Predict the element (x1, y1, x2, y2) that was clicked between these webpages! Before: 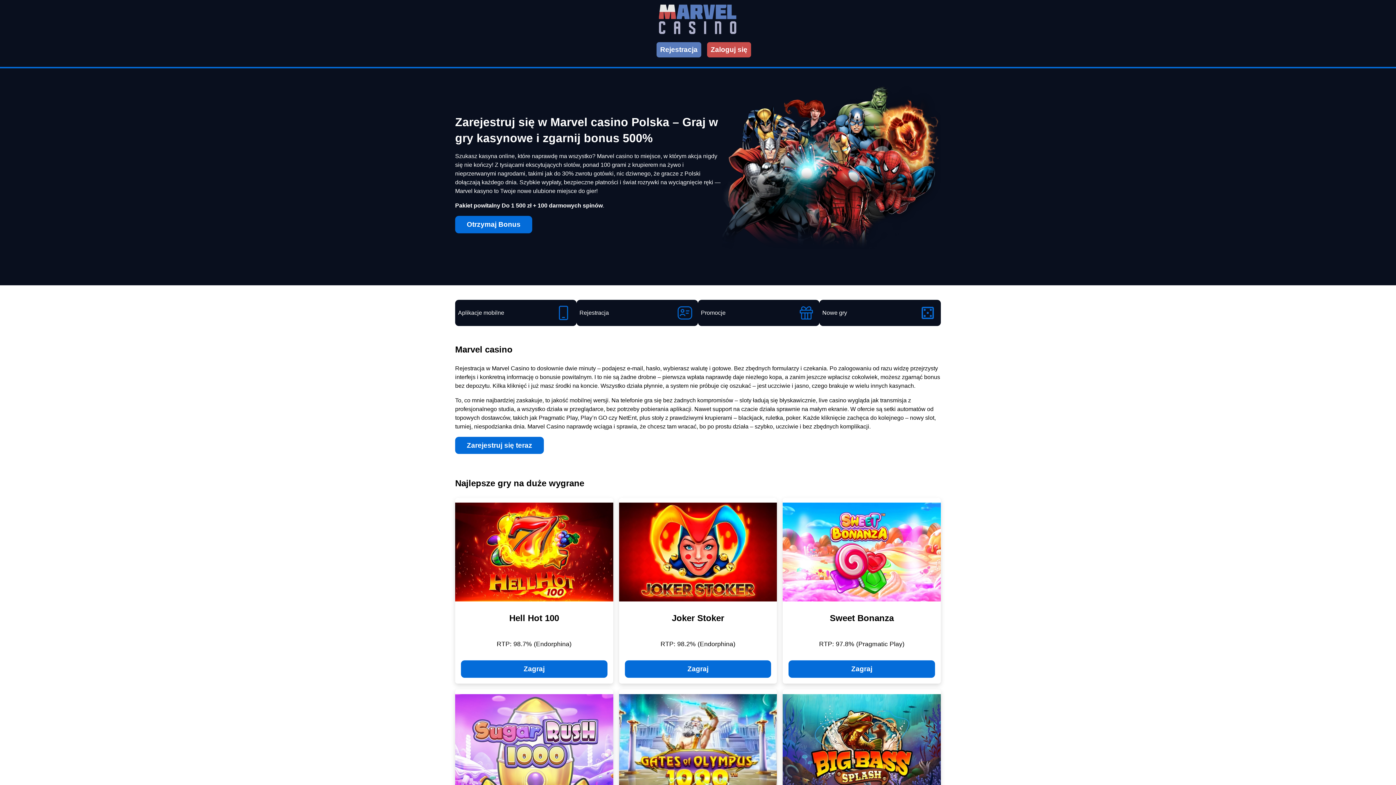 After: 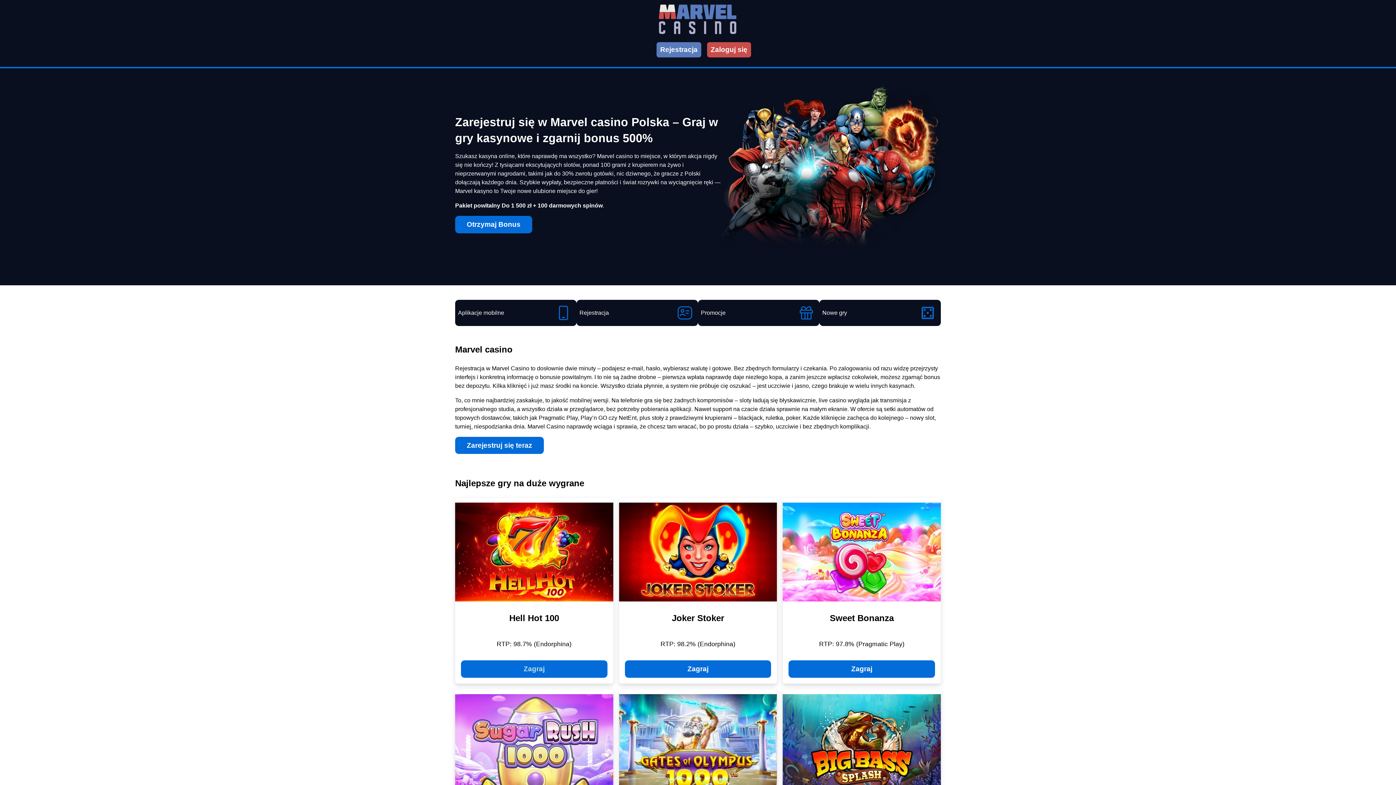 Action: label: Zagraj bbox: (461, 660, 607, 678)